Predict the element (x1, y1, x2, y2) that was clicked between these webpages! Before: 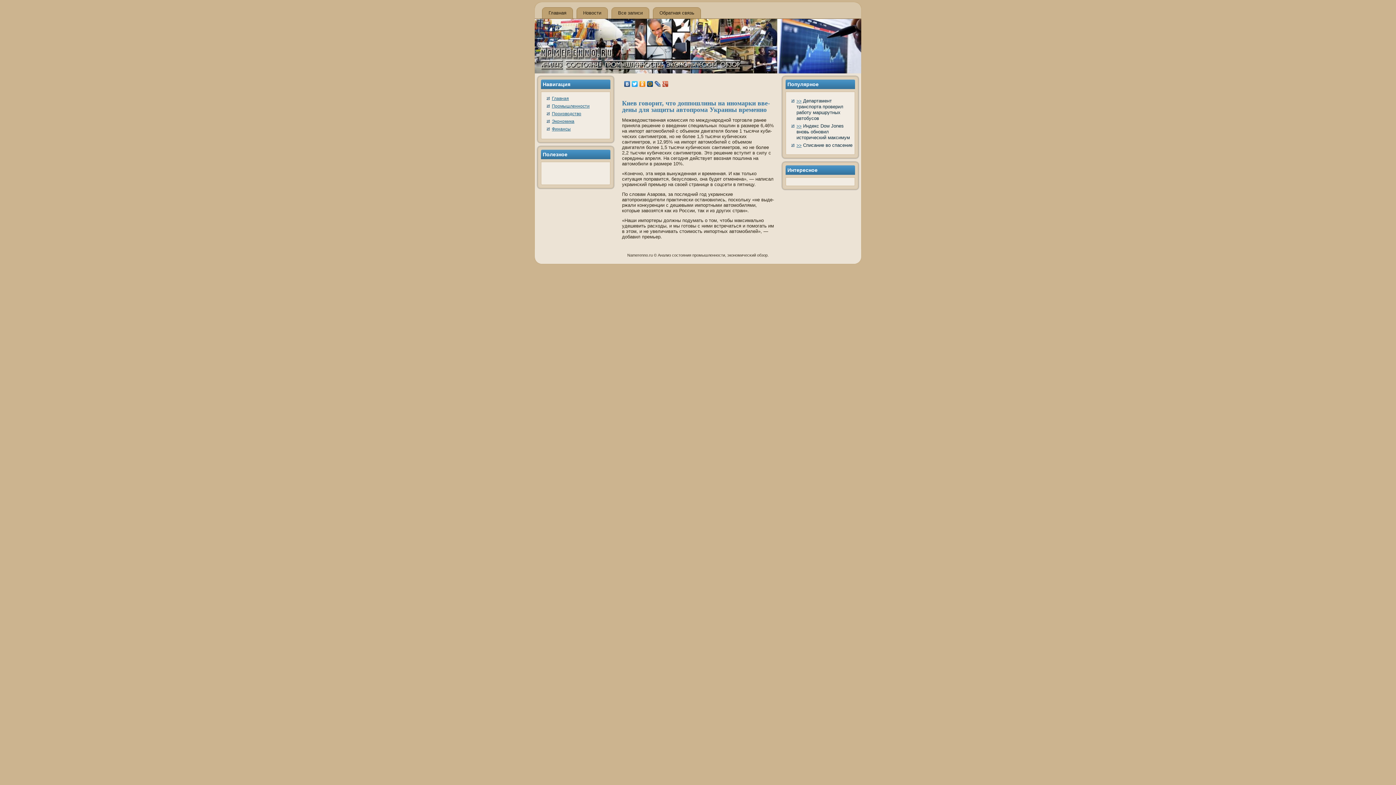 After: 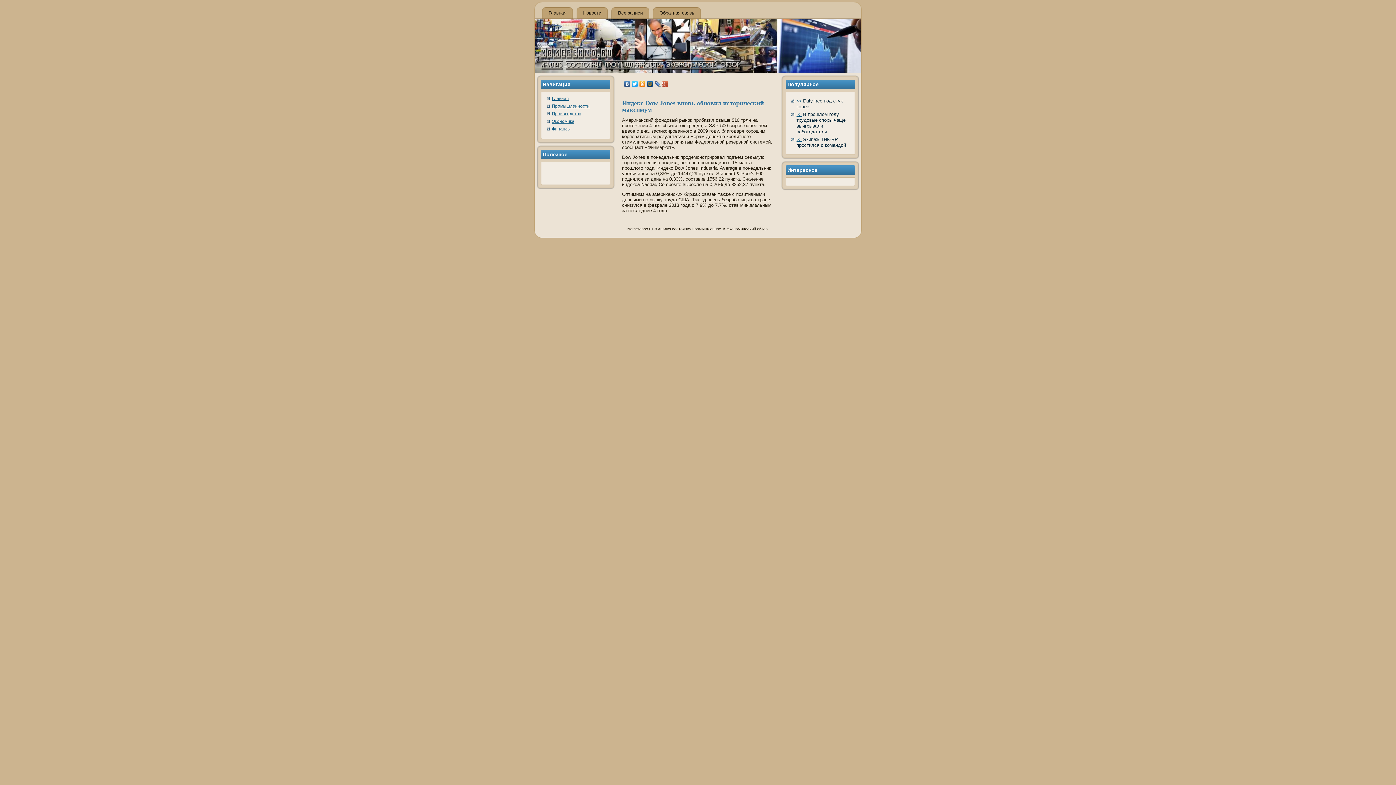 Action: bbox: (796, 123, 801, 128) label: >>